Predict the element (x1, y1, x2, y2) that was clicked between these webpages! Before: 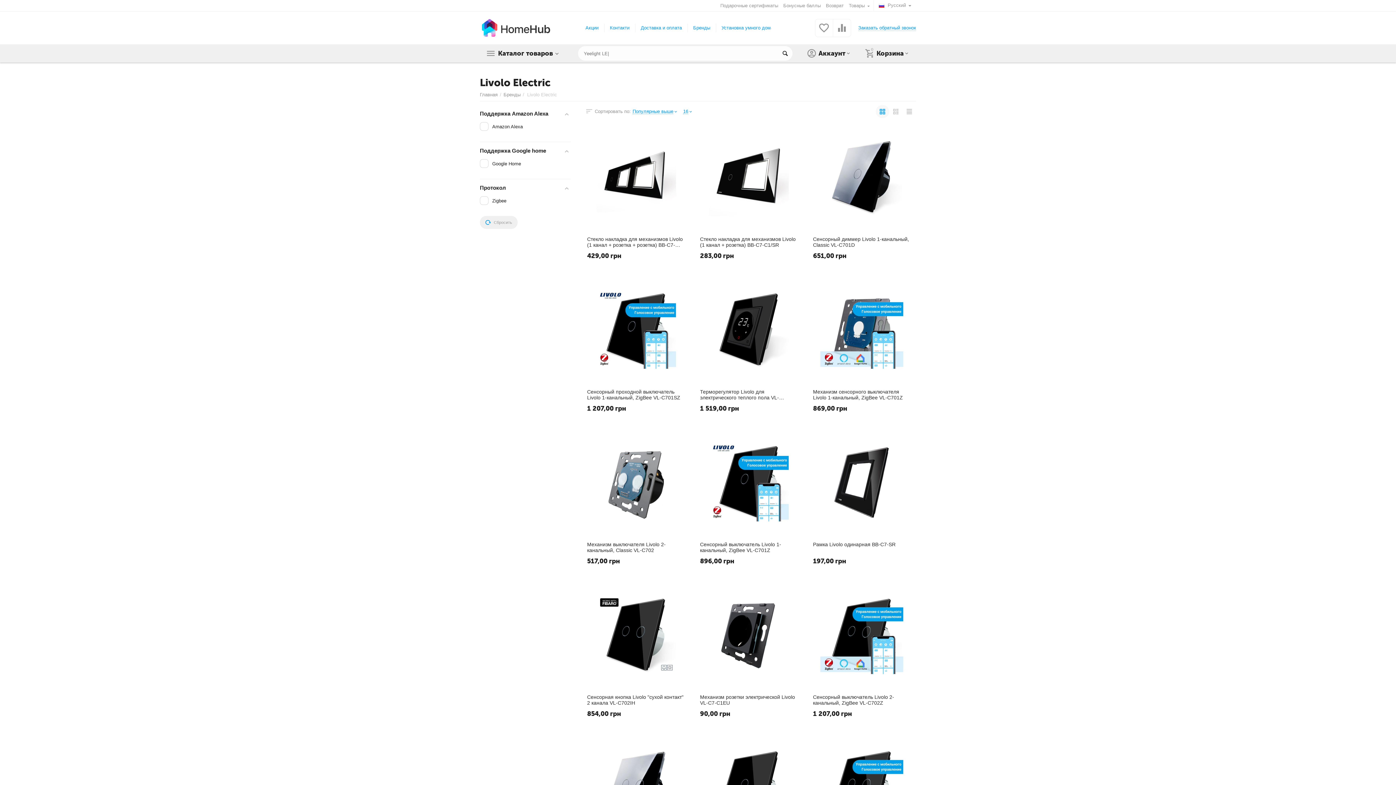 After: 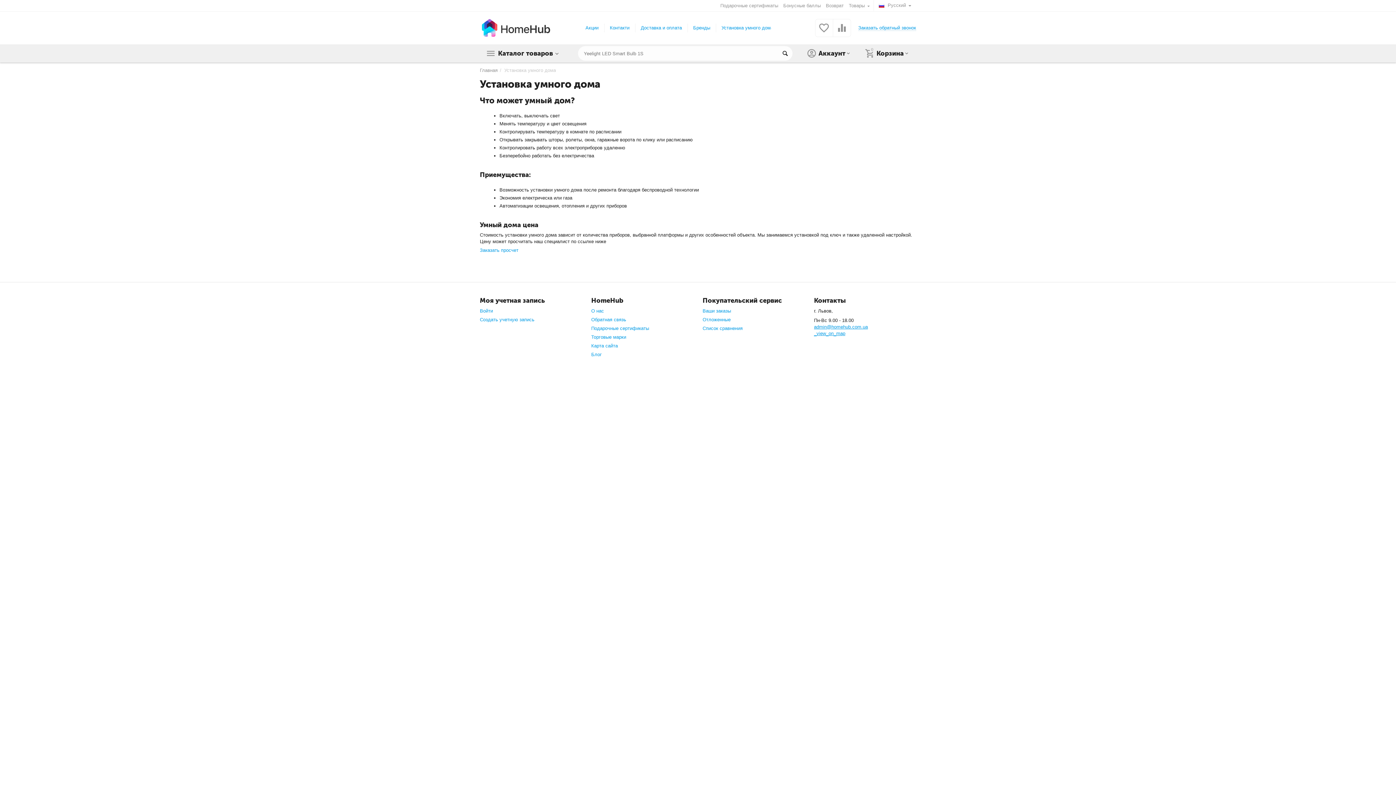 Action: bbox: (721, 24, 773, 31) label: Установка умного дома